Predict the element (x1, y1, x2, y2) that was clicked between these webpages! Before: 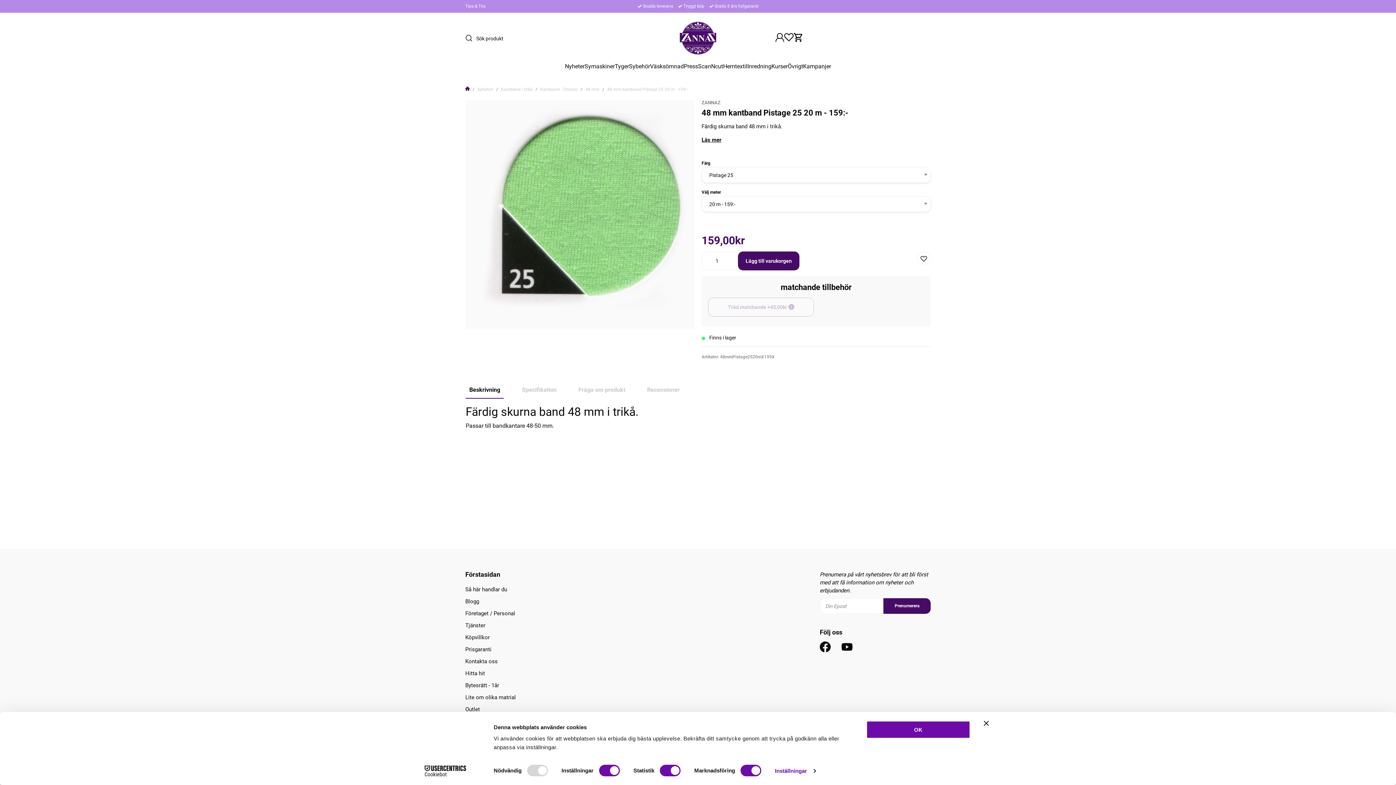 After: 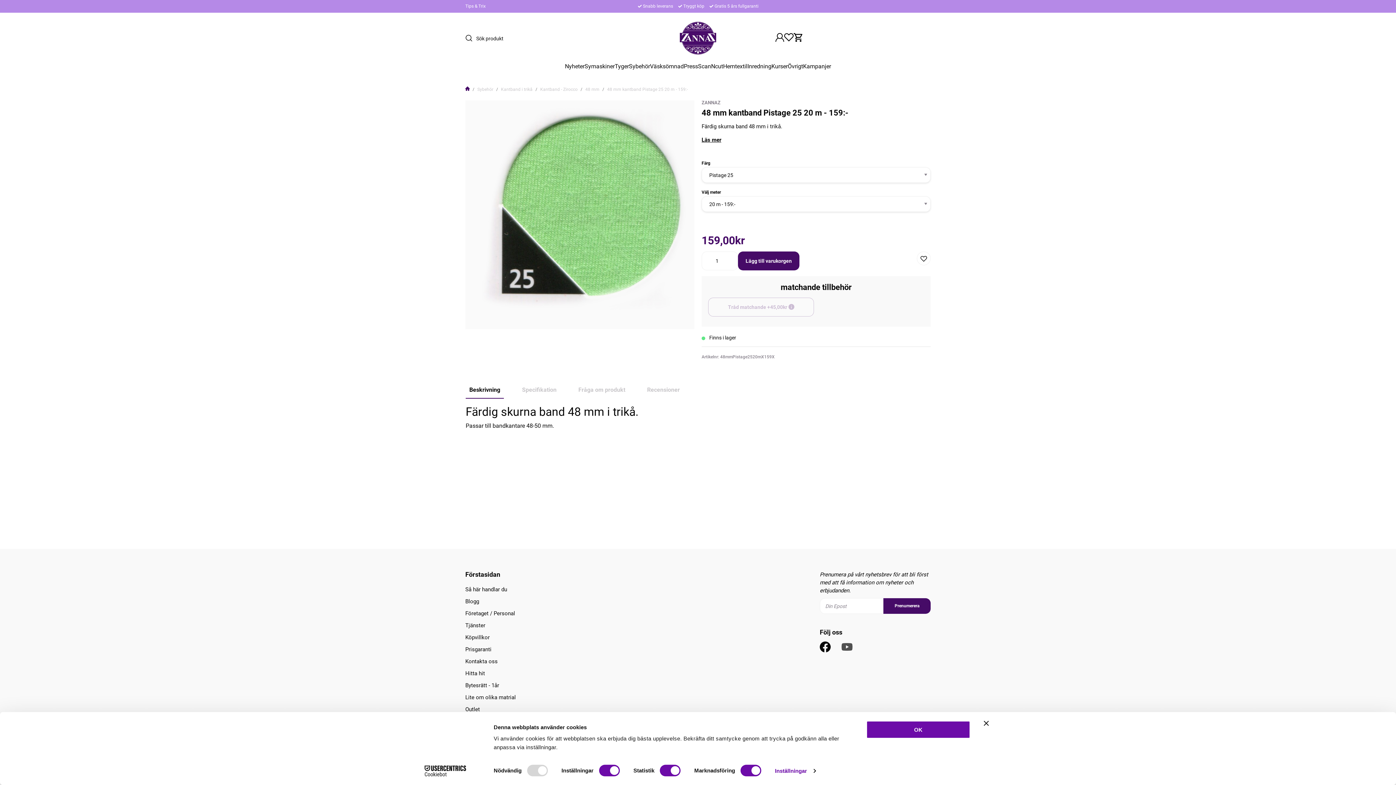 Action: bbox: (836, 636, 858, 658)